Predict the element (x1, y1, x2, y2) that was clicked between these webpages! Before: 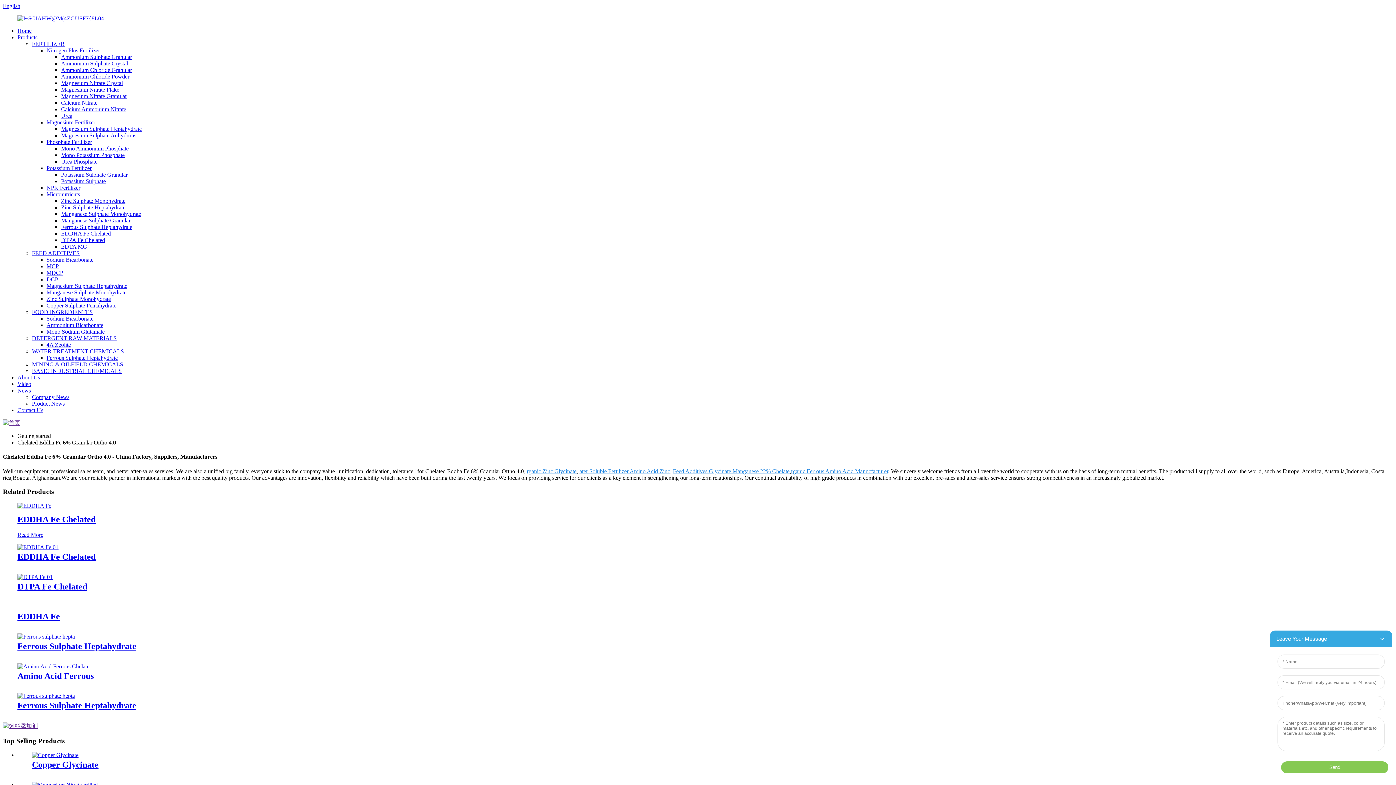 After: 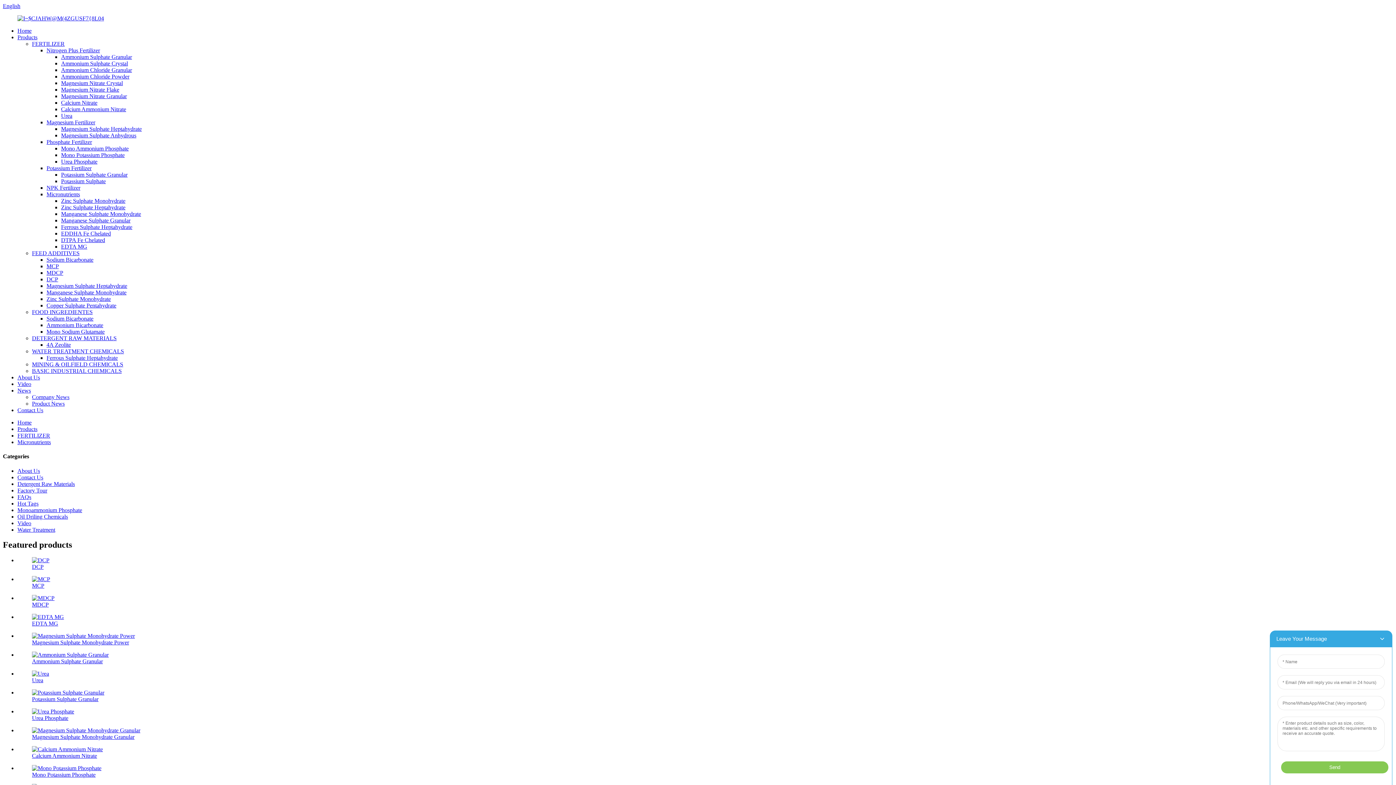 Action: label: Micronutrients bbox: (46, 191, 80, 197)